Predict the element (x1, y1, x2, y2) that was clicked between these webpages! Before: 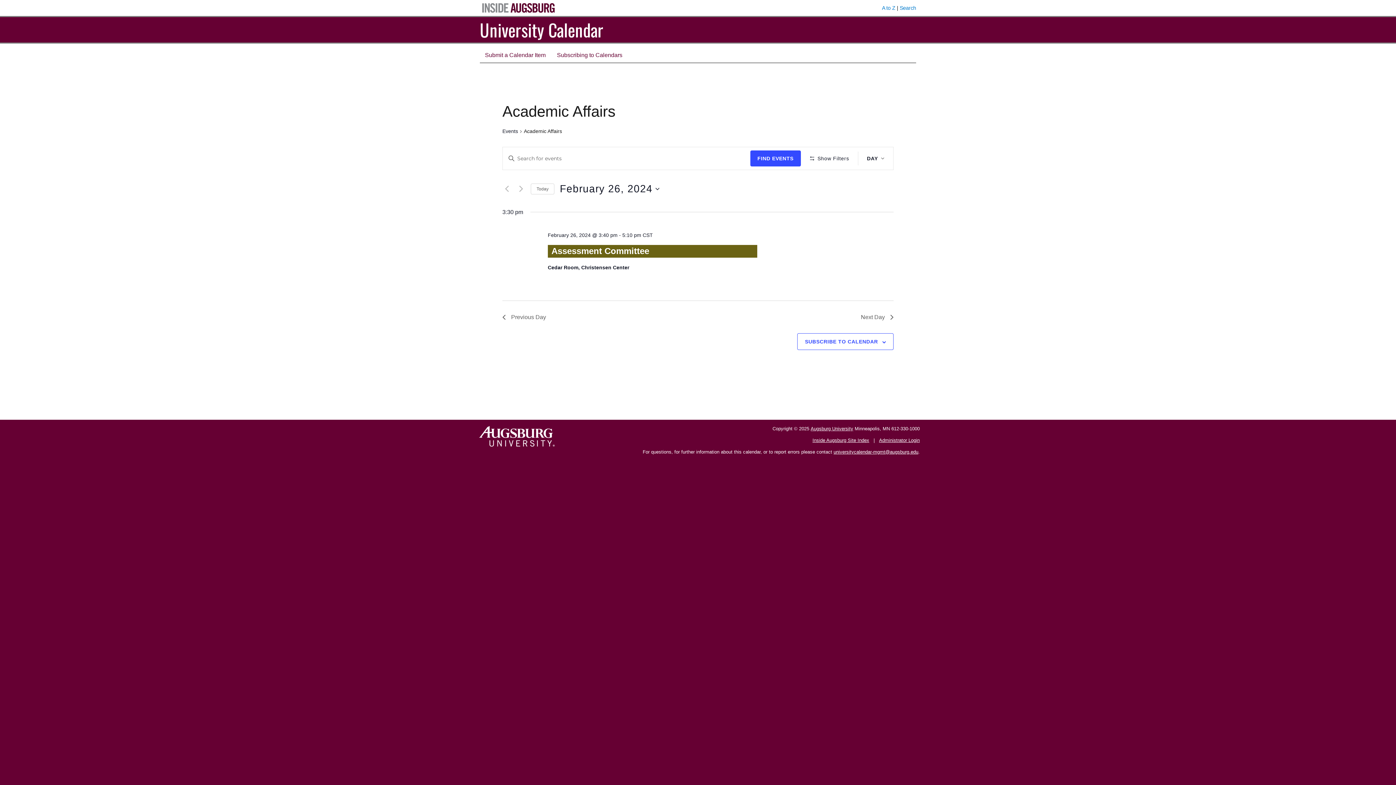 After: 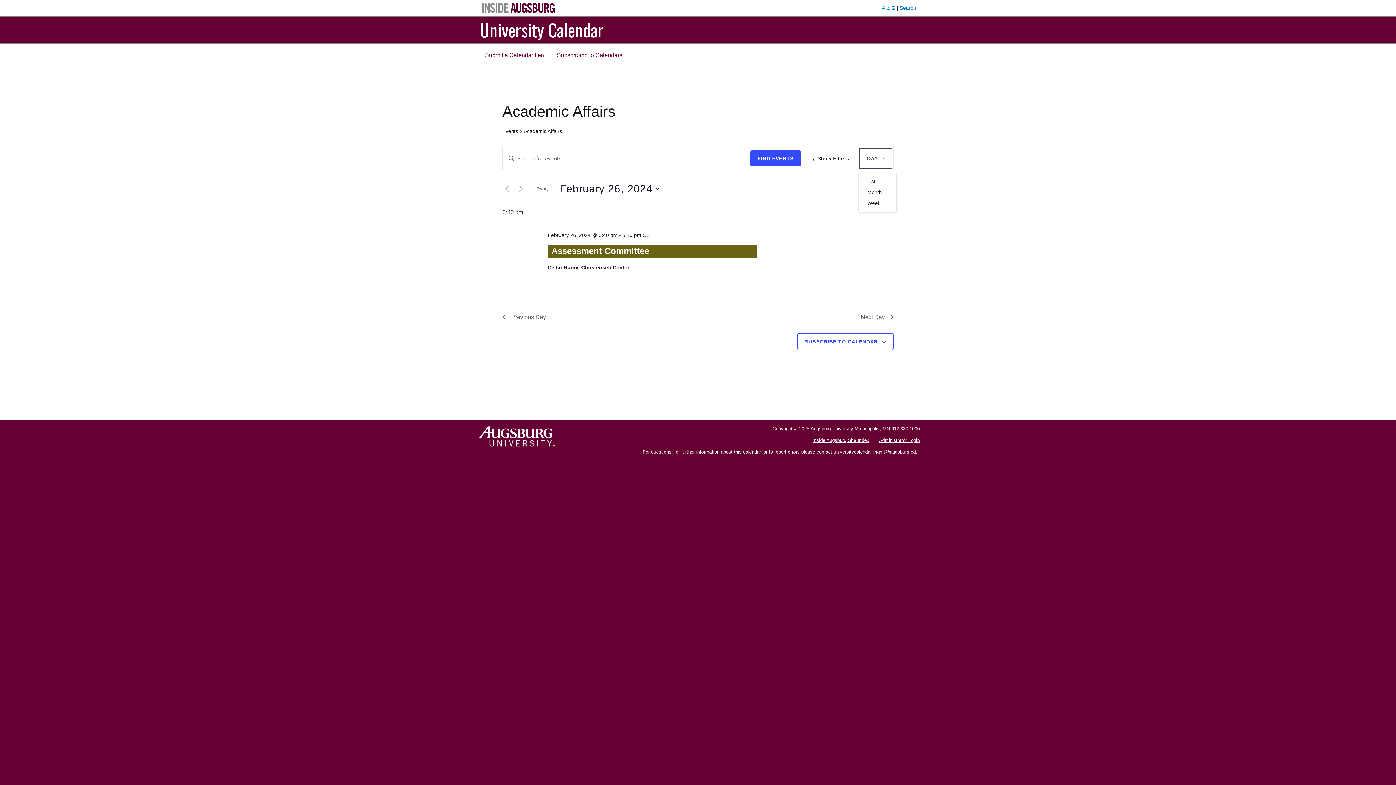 Action: bbox: (858, 147, 893, 169) label: Select Calendar View